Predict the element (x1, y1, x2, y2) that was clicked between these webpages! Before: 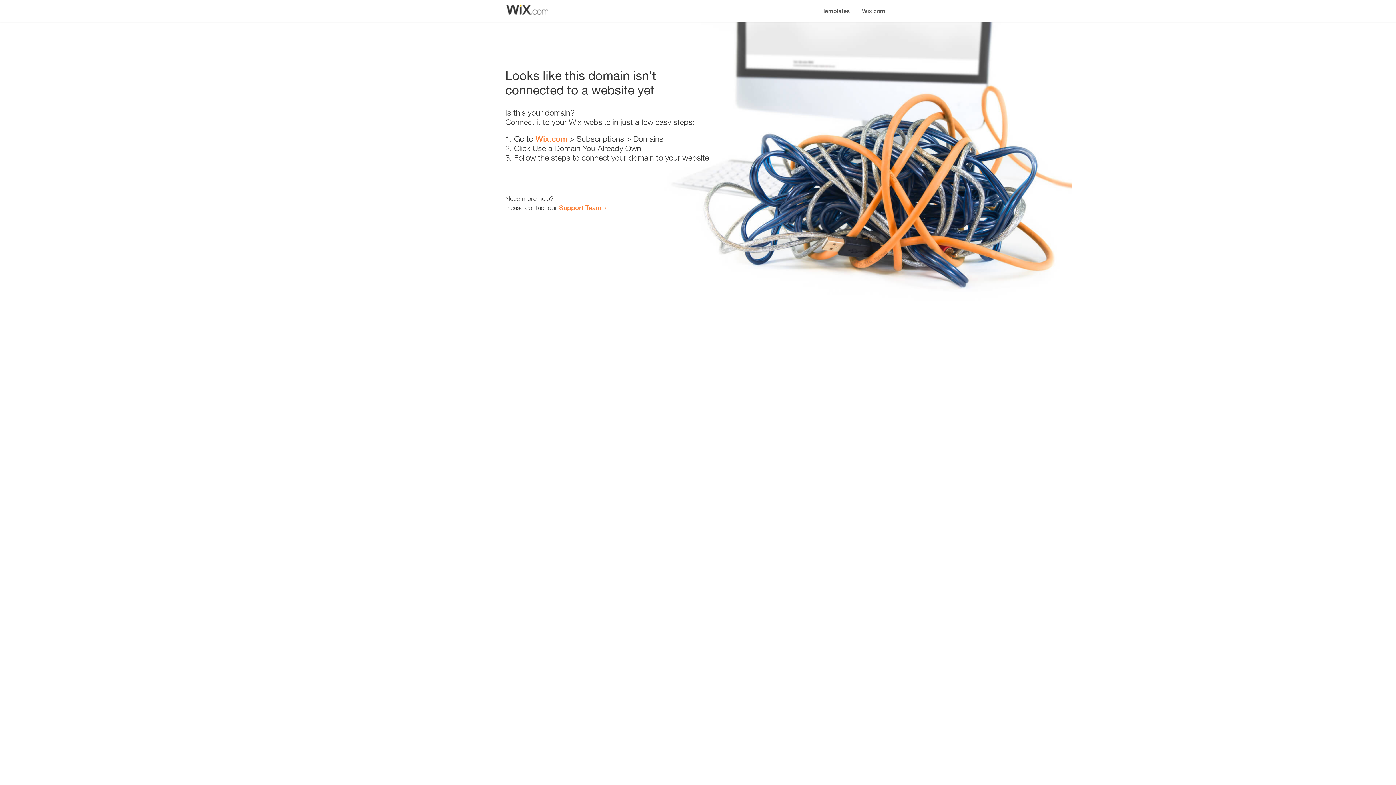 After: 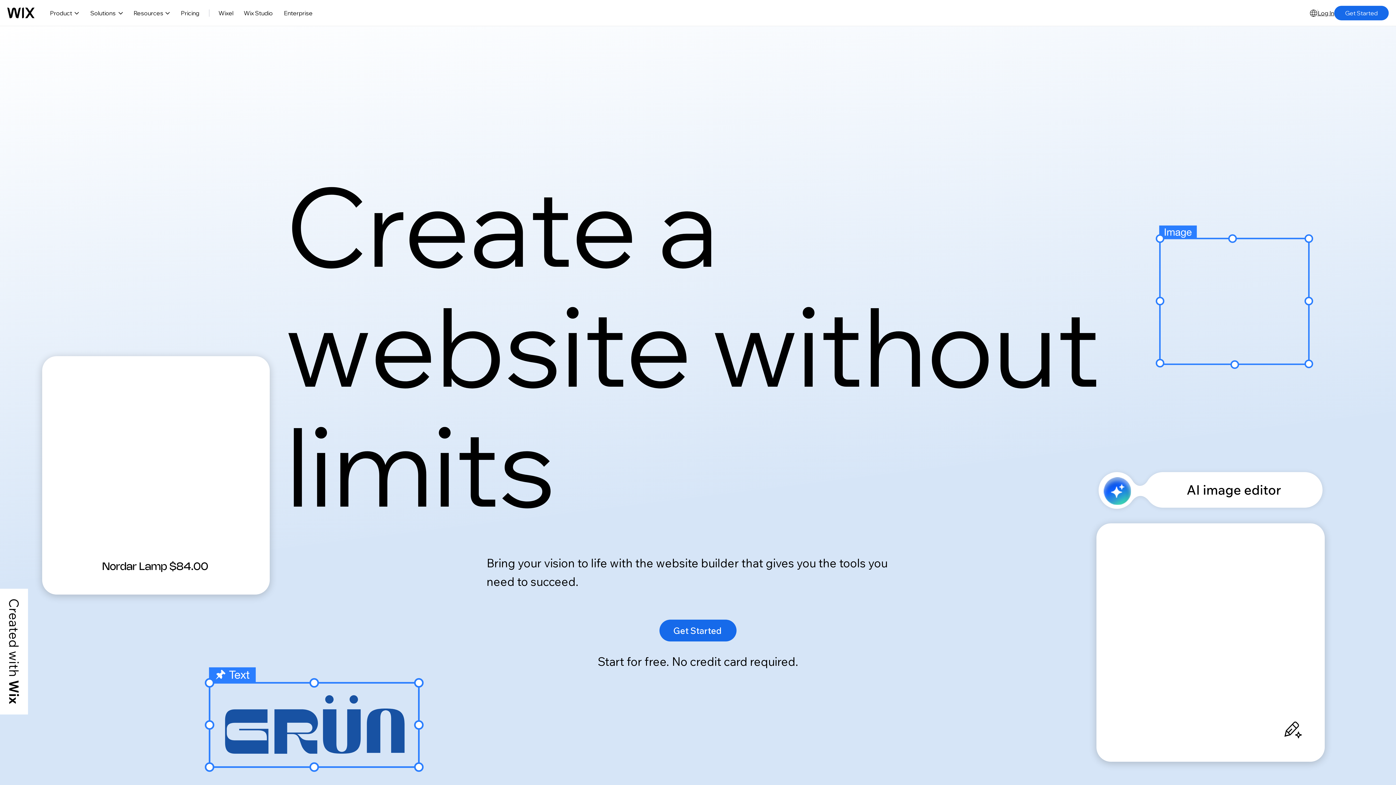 Action: bbox: (535, 134, 567, 143) label: Wix.com